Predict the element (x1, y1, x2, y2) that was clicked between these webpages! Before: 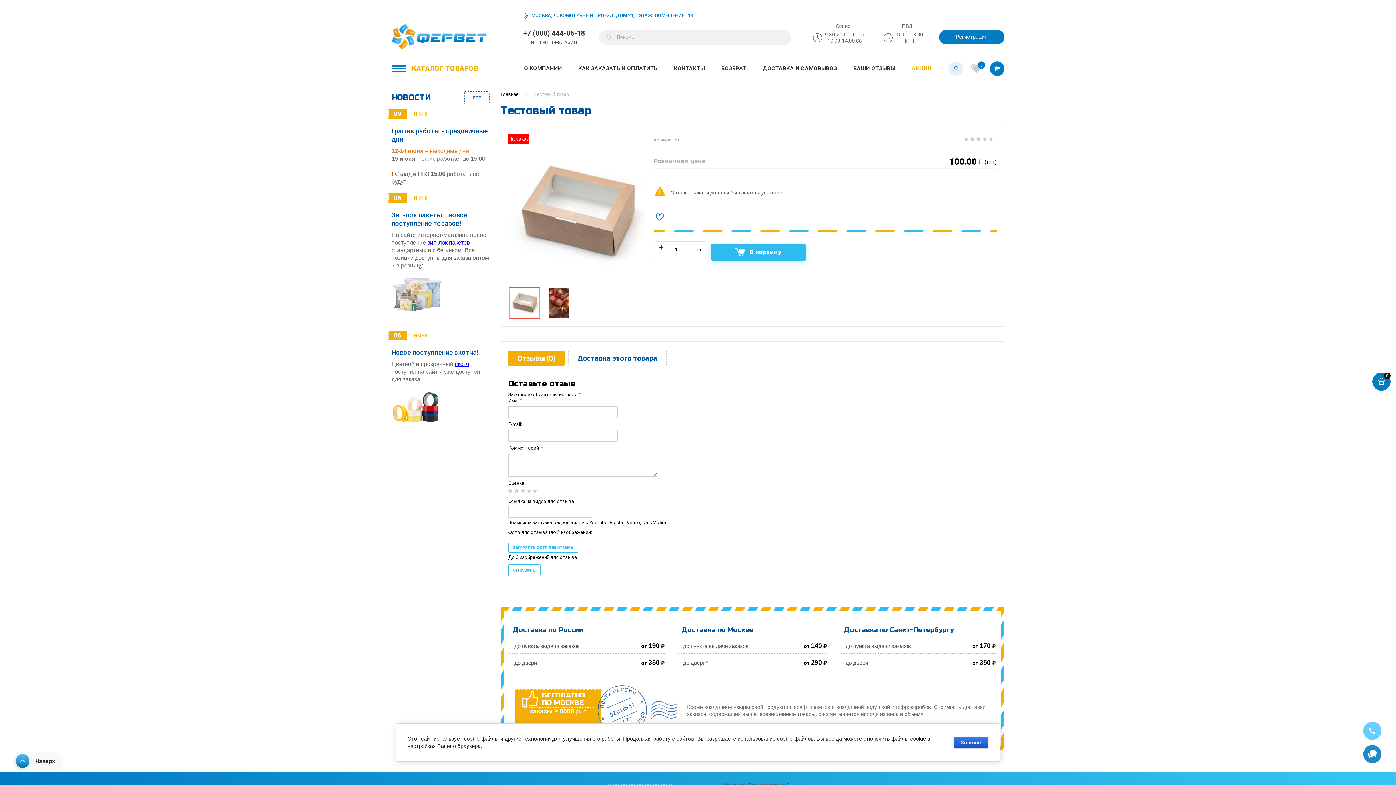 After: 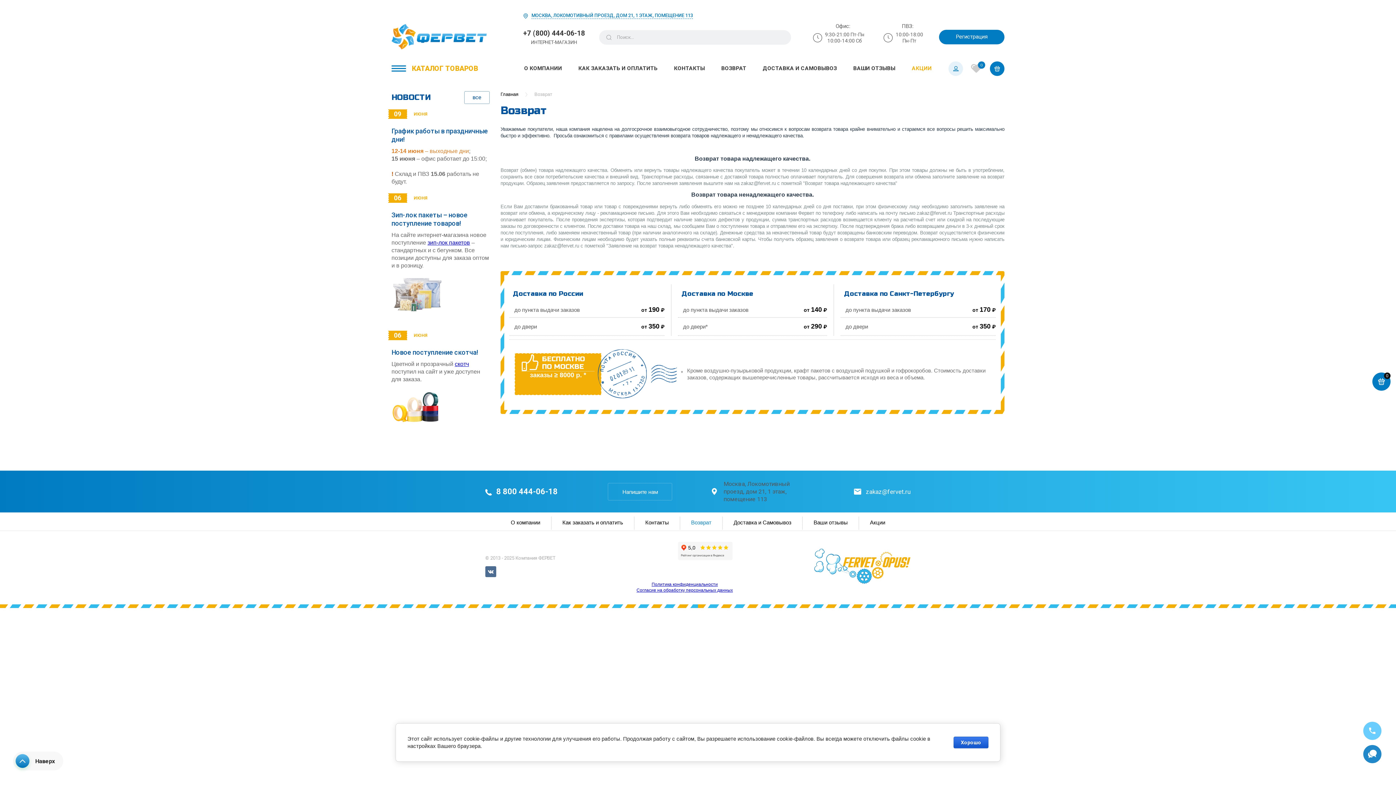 Action: label: ВОЗВРАТ bbox: (716, 61, 752, 75)